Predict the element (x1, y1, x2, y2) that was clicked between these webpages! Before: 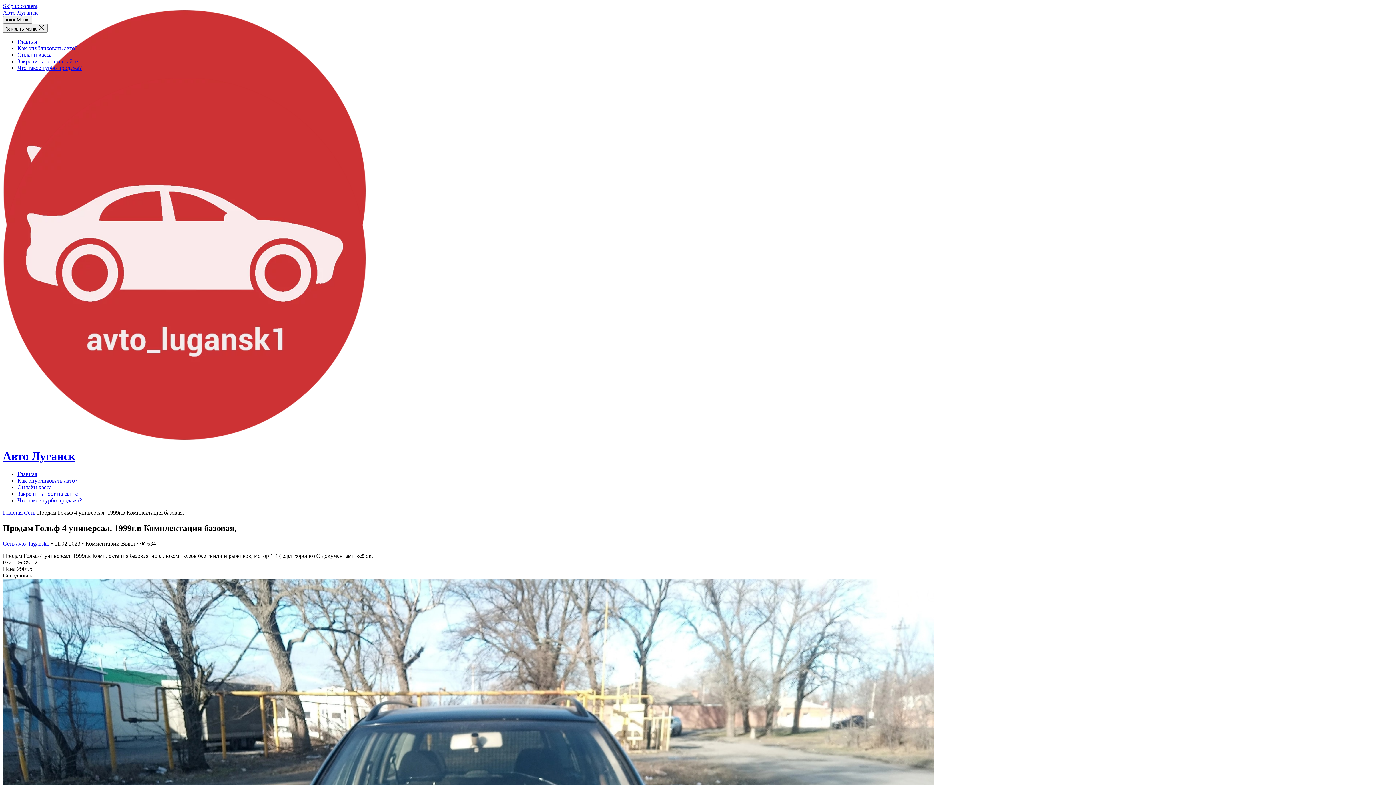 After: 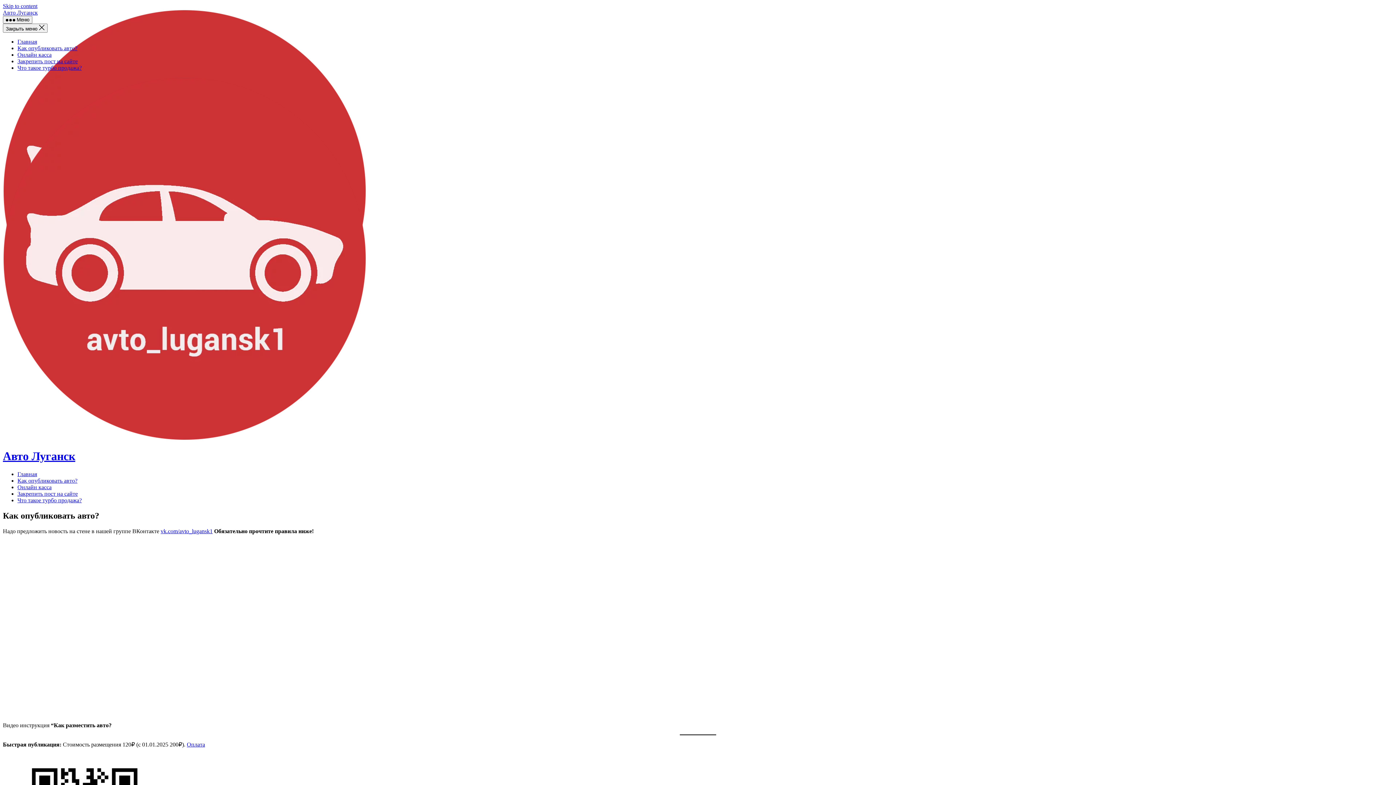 Action: label: Как опубликовать авто? bbox: (17, 477, 77, 483)